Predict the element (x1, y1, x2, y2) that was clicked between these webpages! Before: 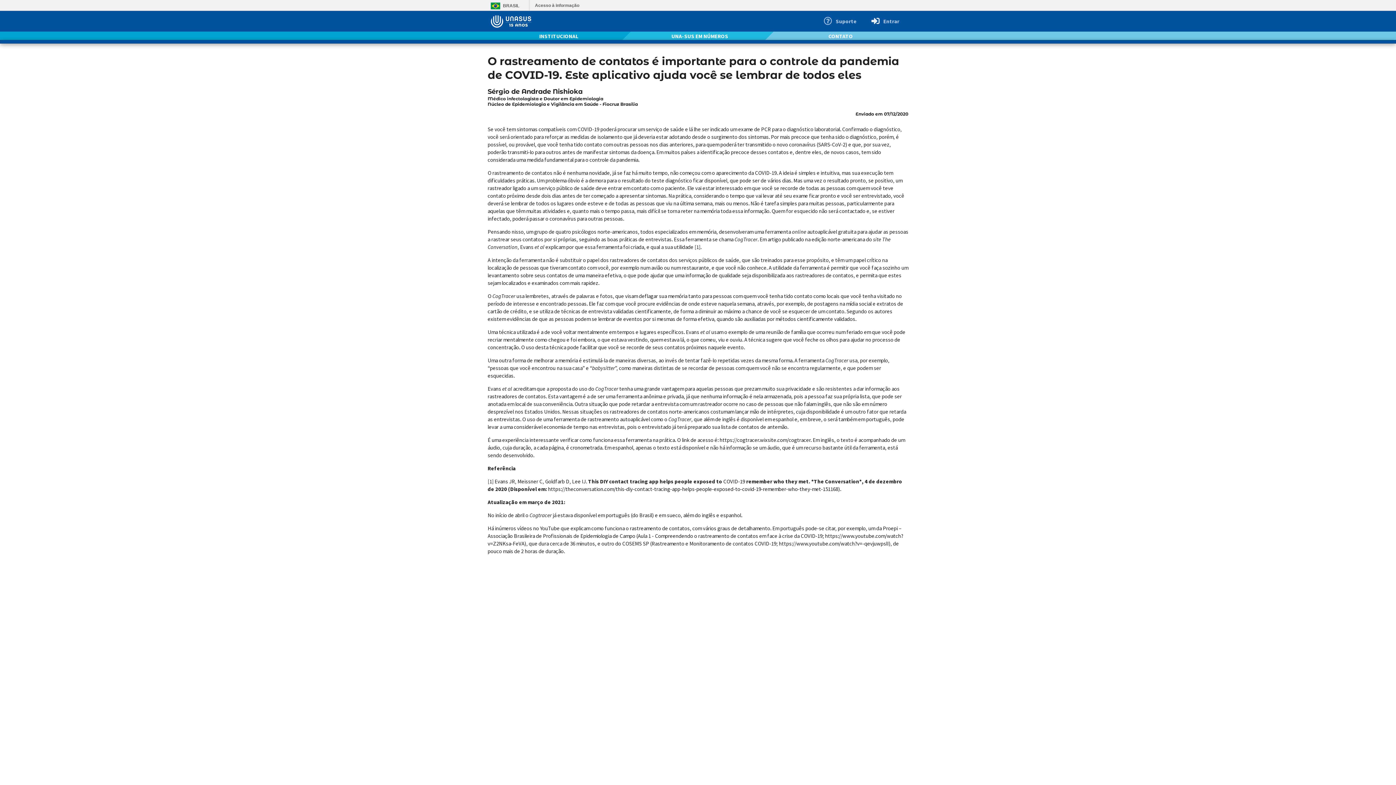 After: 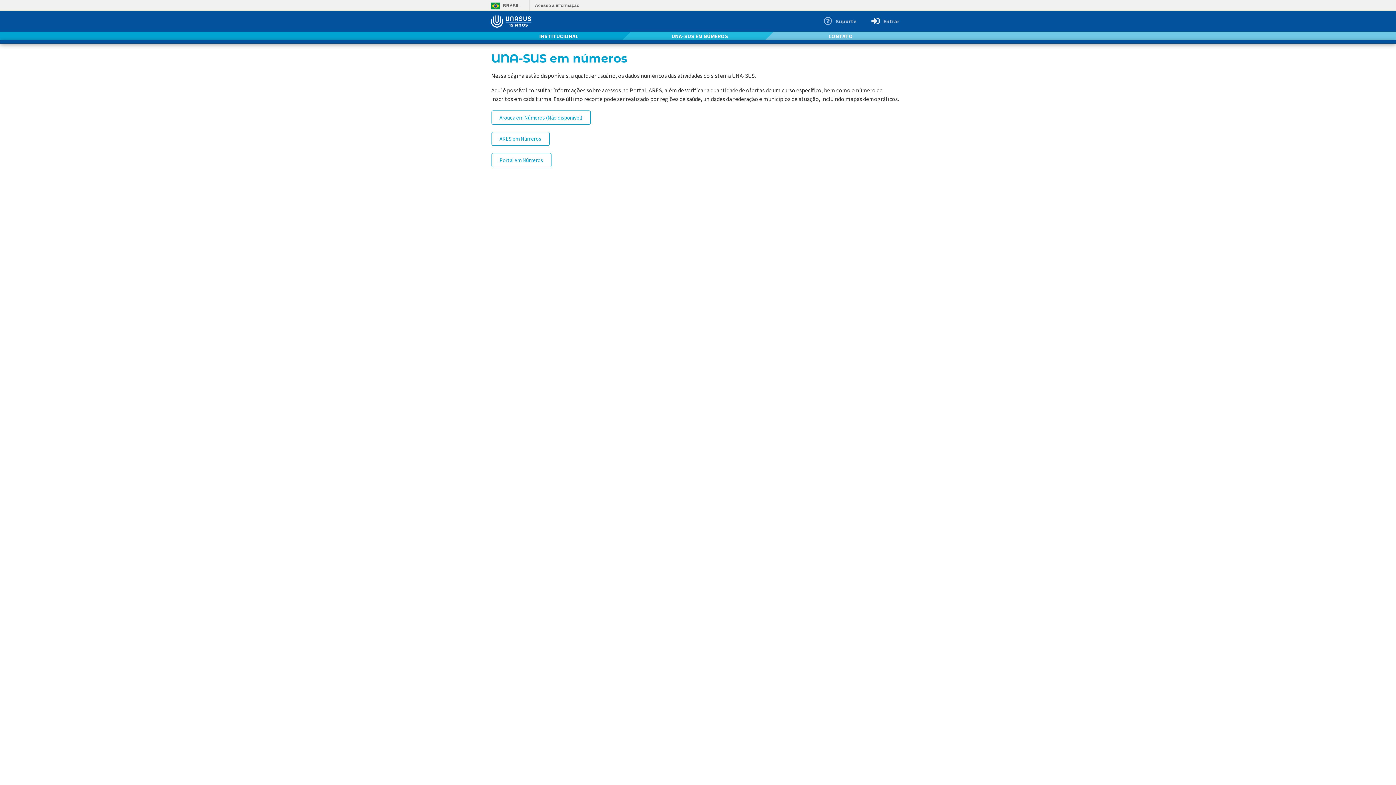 Action: label: UNA-SUS EM NÚMEROS bbox: (671, 32, 728, 39)